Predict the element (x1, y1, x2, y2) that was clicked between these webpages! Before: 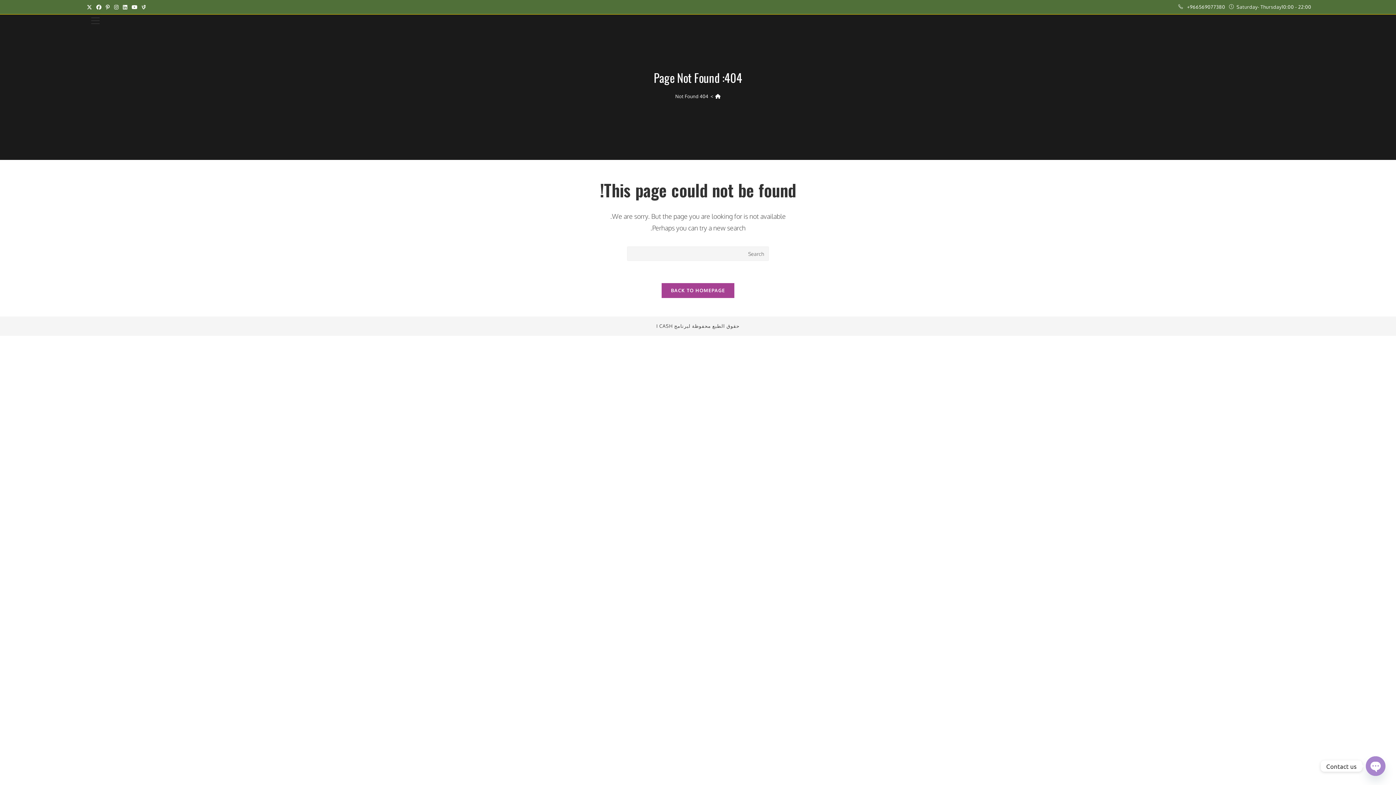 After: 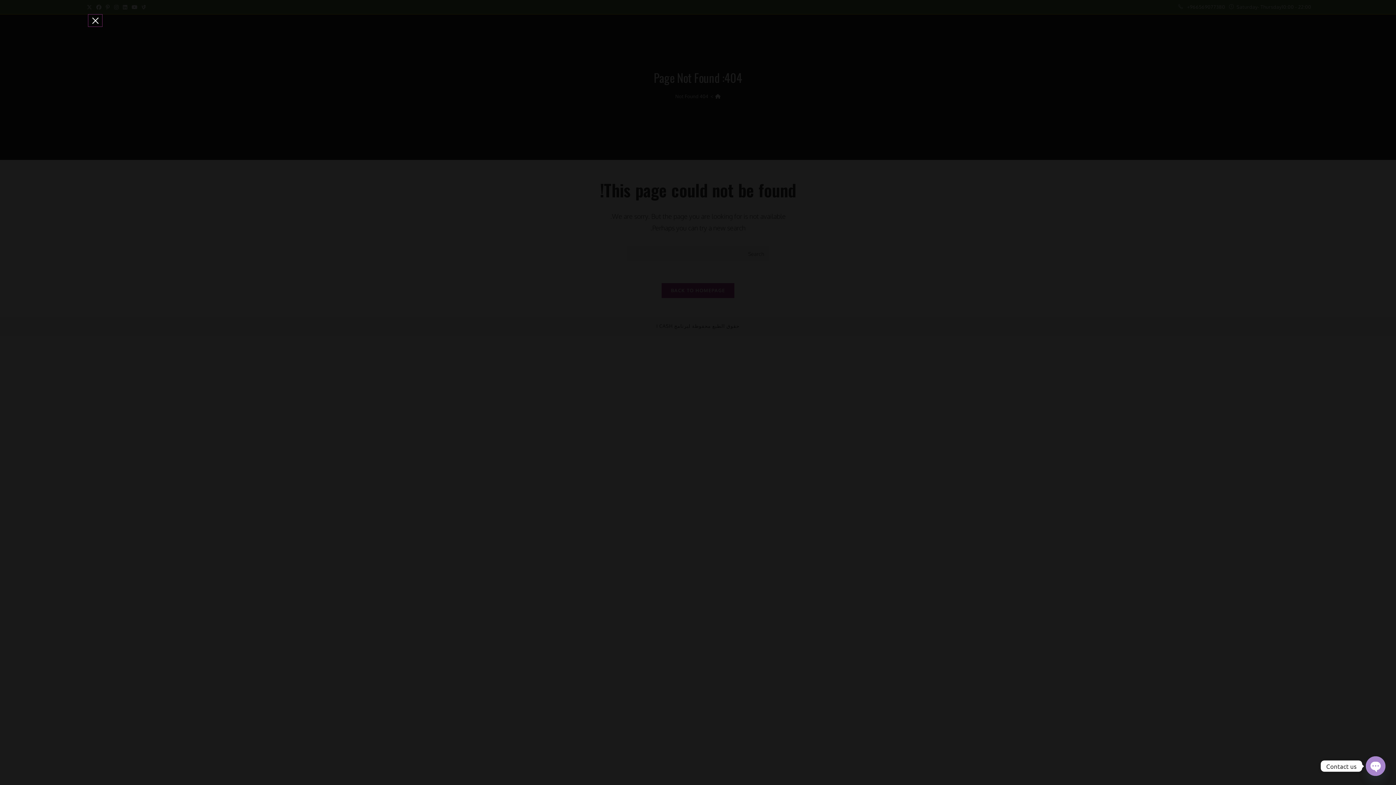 Action: label: View website Menu bbox: (88, 14, 102, 26)